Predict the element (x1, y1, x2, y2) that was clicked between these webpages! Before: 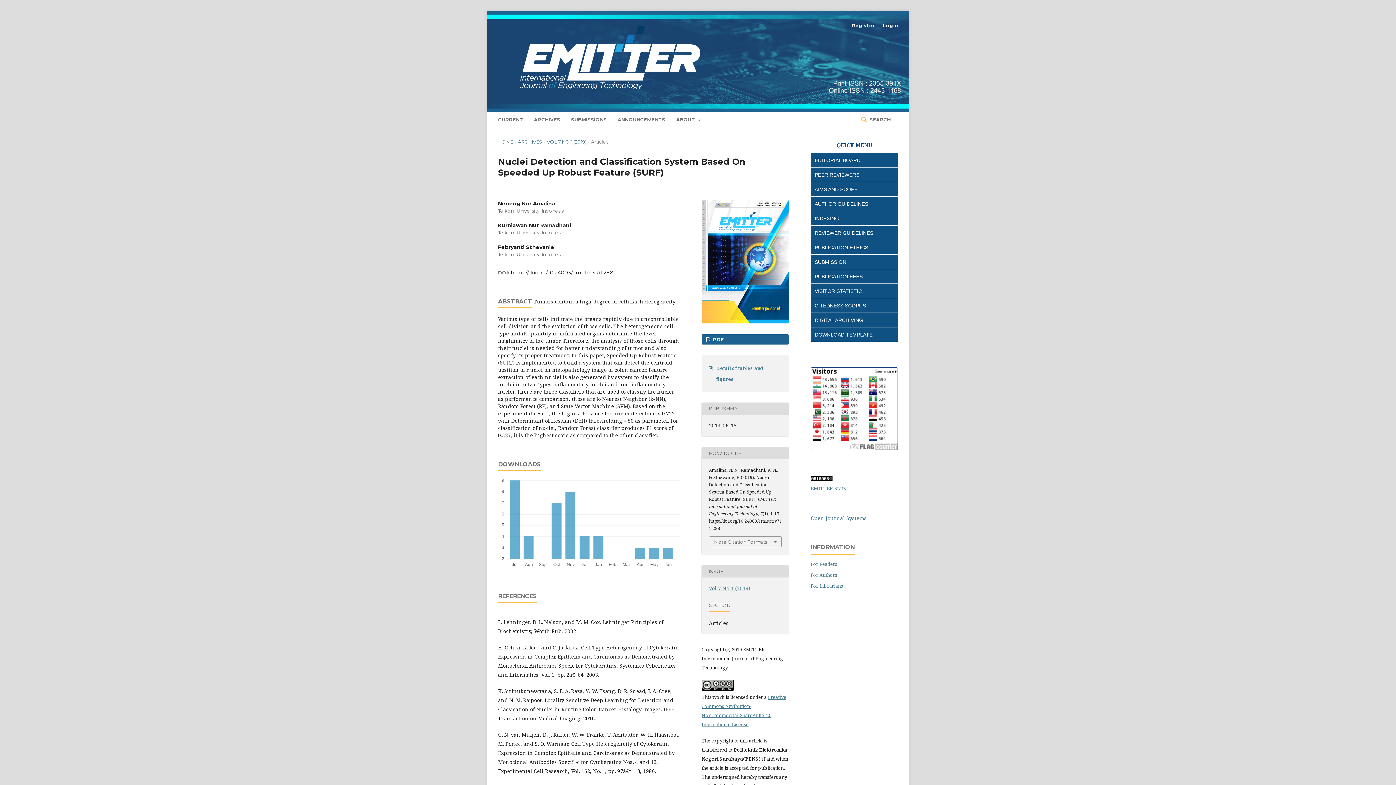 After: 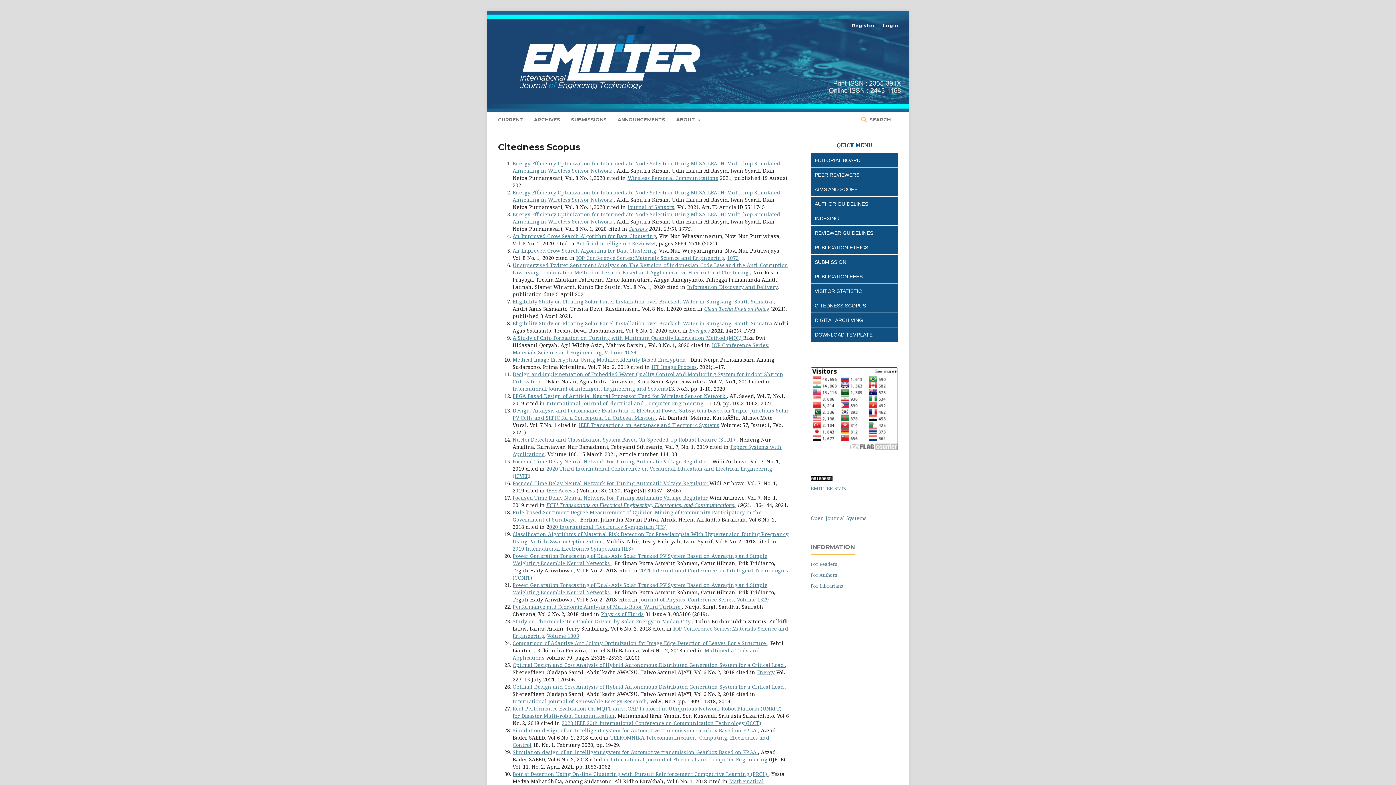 Action: bbox: (811, 302, 897, 309) label: CITEDNESS SCOPUS